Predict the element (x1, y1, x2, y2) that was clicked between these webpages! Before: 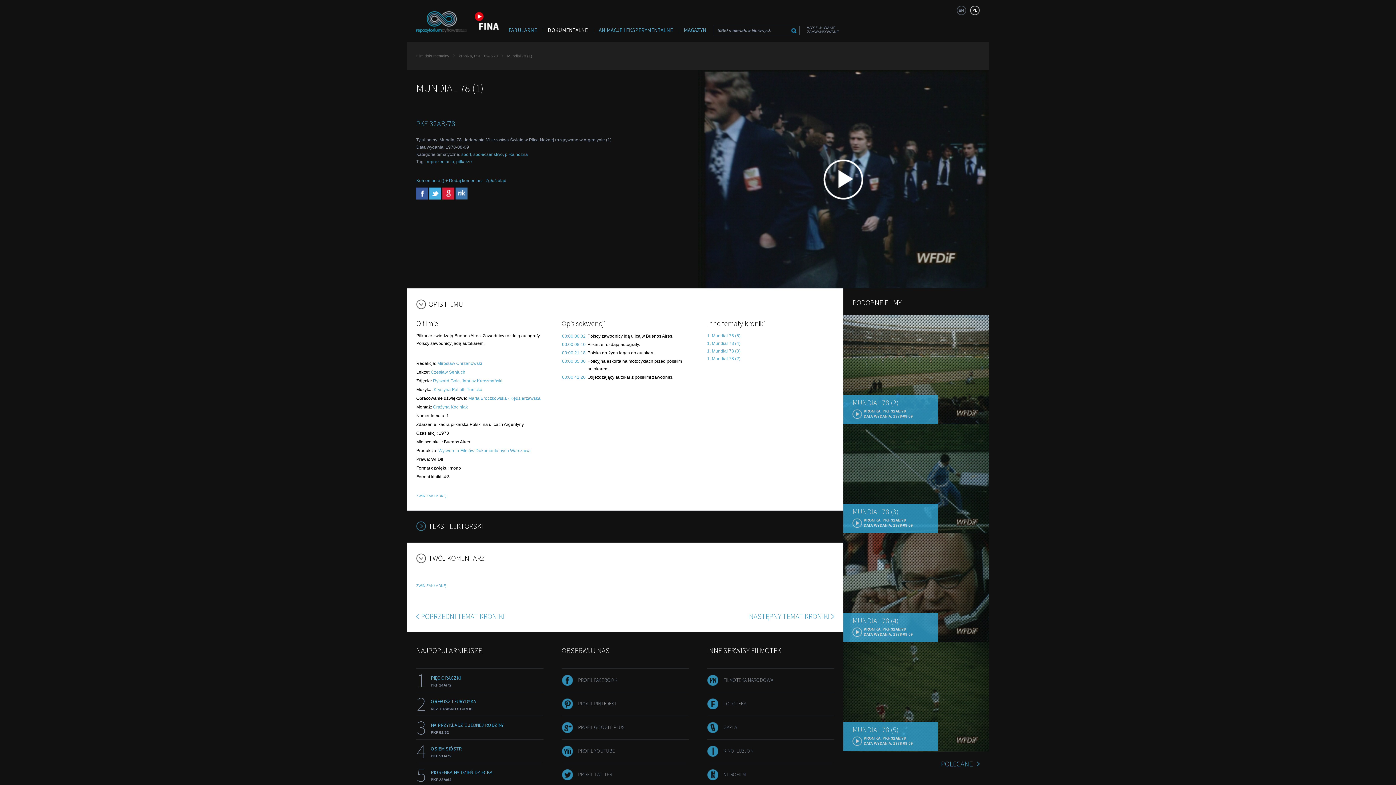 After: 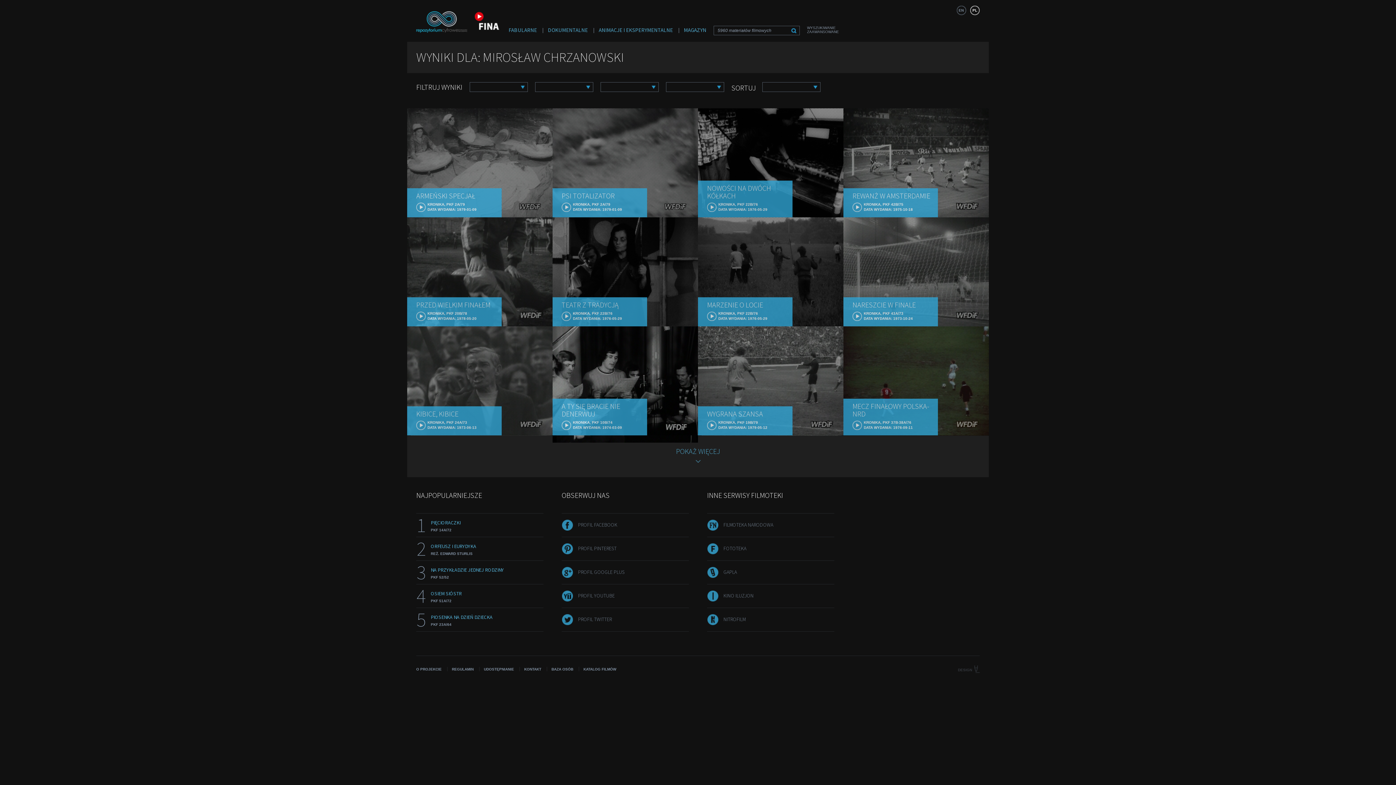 Action: label: Mirosław Chrzanowski bbox: (437, 361, 482, 366)